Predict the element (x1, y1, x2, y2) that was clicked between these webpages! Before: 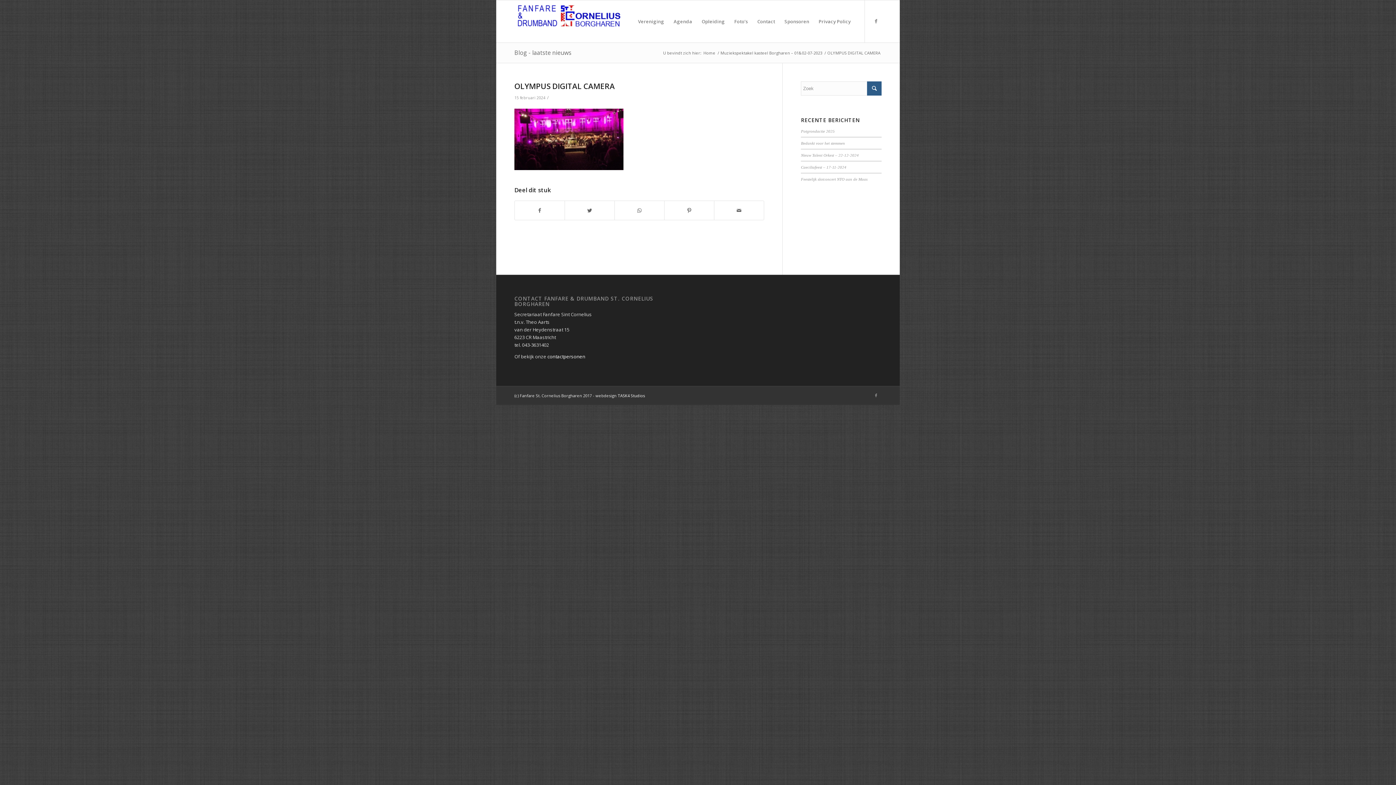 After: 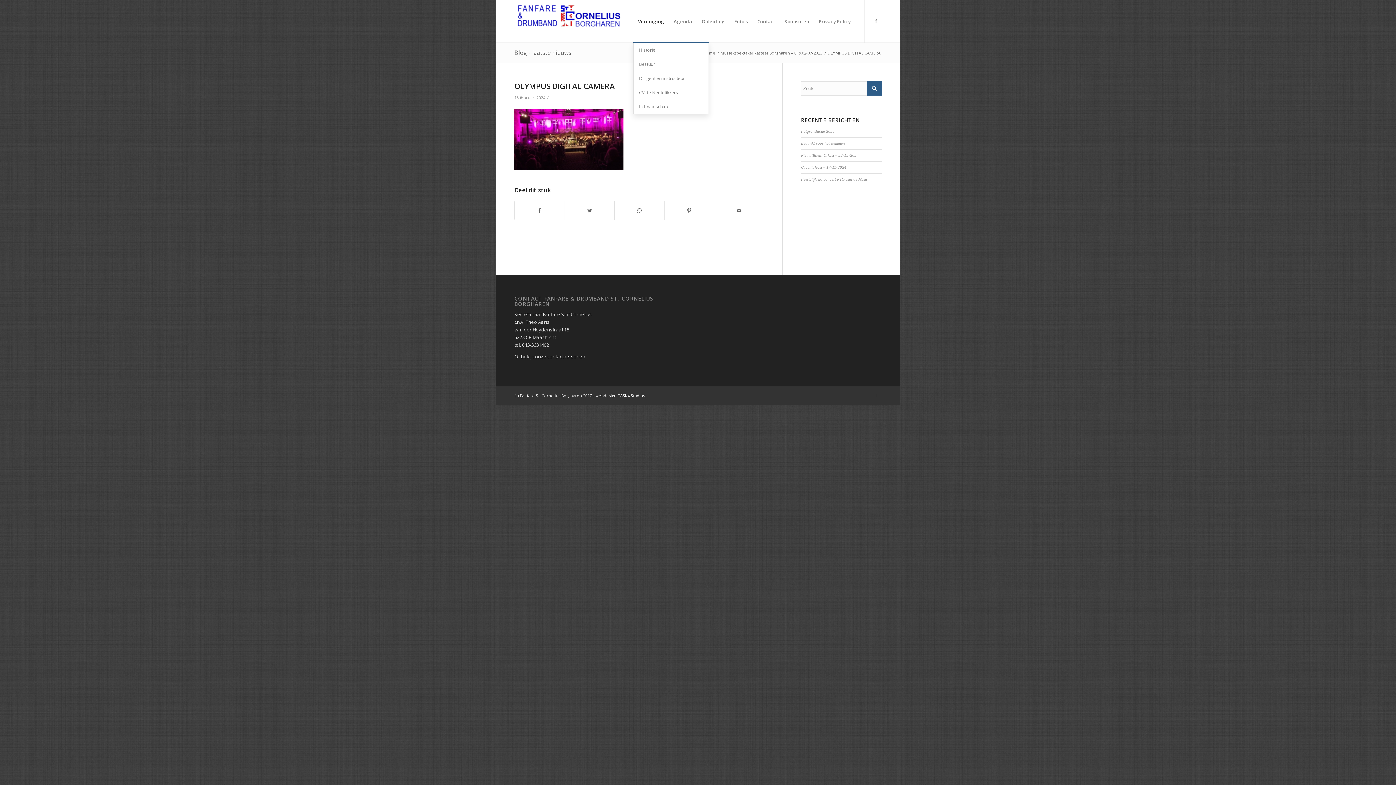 Action: bbox: (633, 0, 669, 42) label: Vereniging